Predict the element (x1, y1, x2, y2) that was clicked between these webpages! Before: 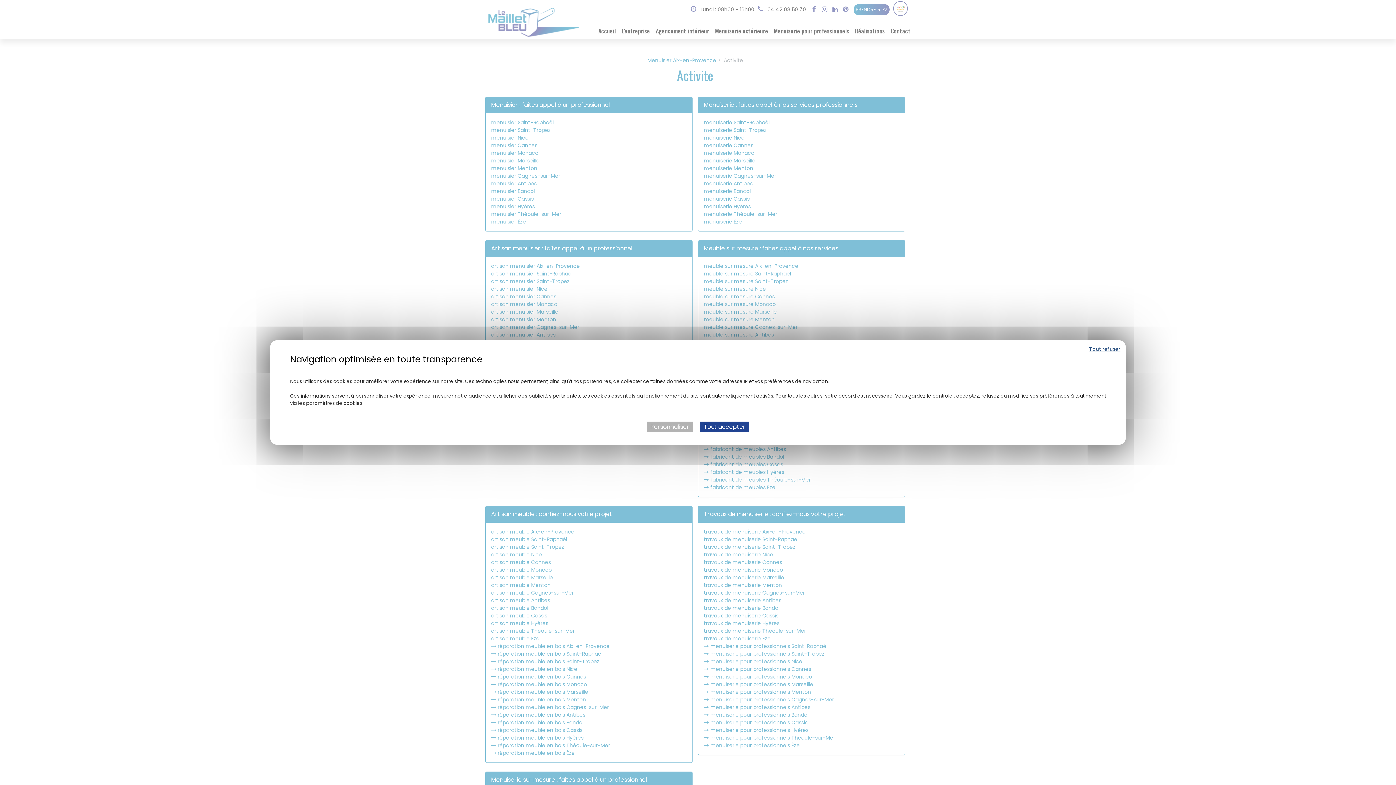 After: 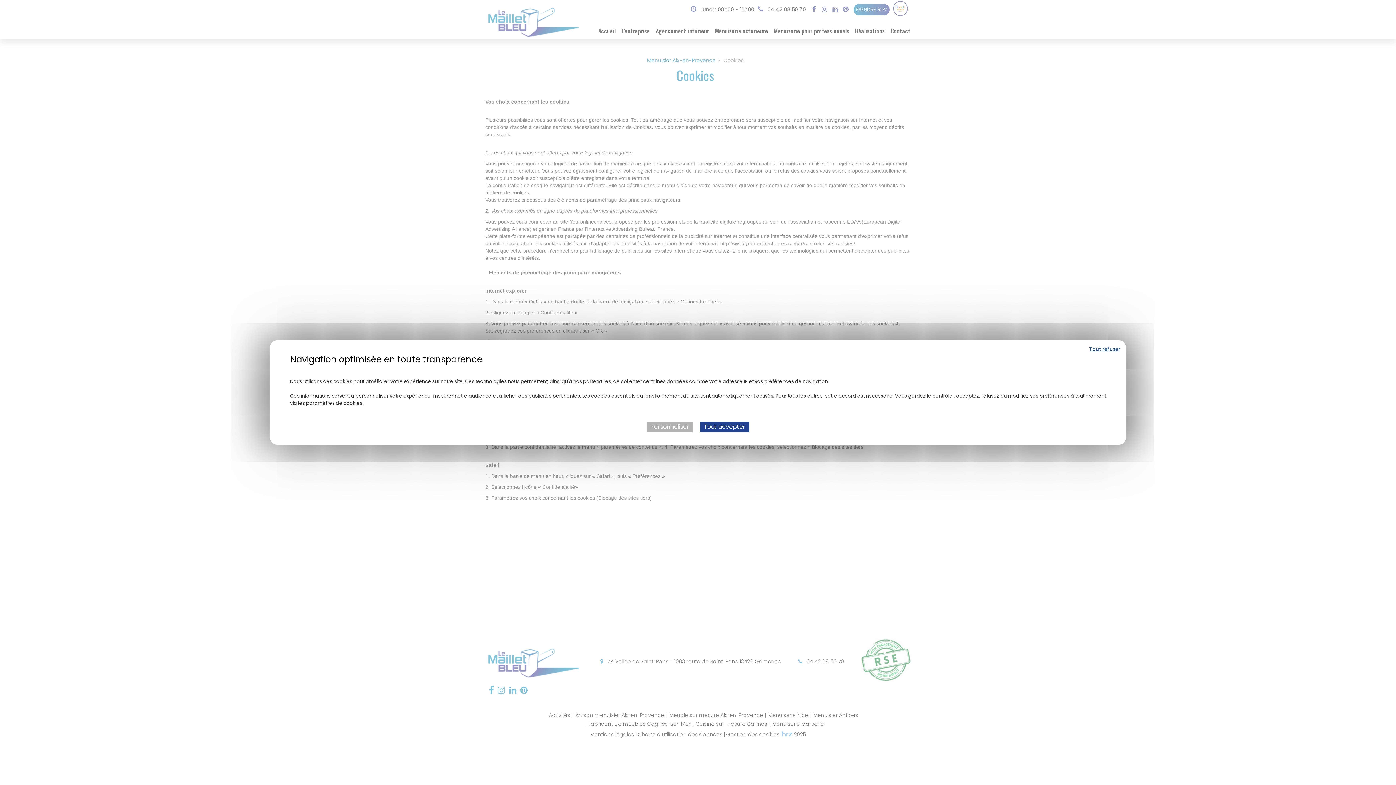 Action: label: Politique de confidentialité bbox: (662, 366, 734, 374)